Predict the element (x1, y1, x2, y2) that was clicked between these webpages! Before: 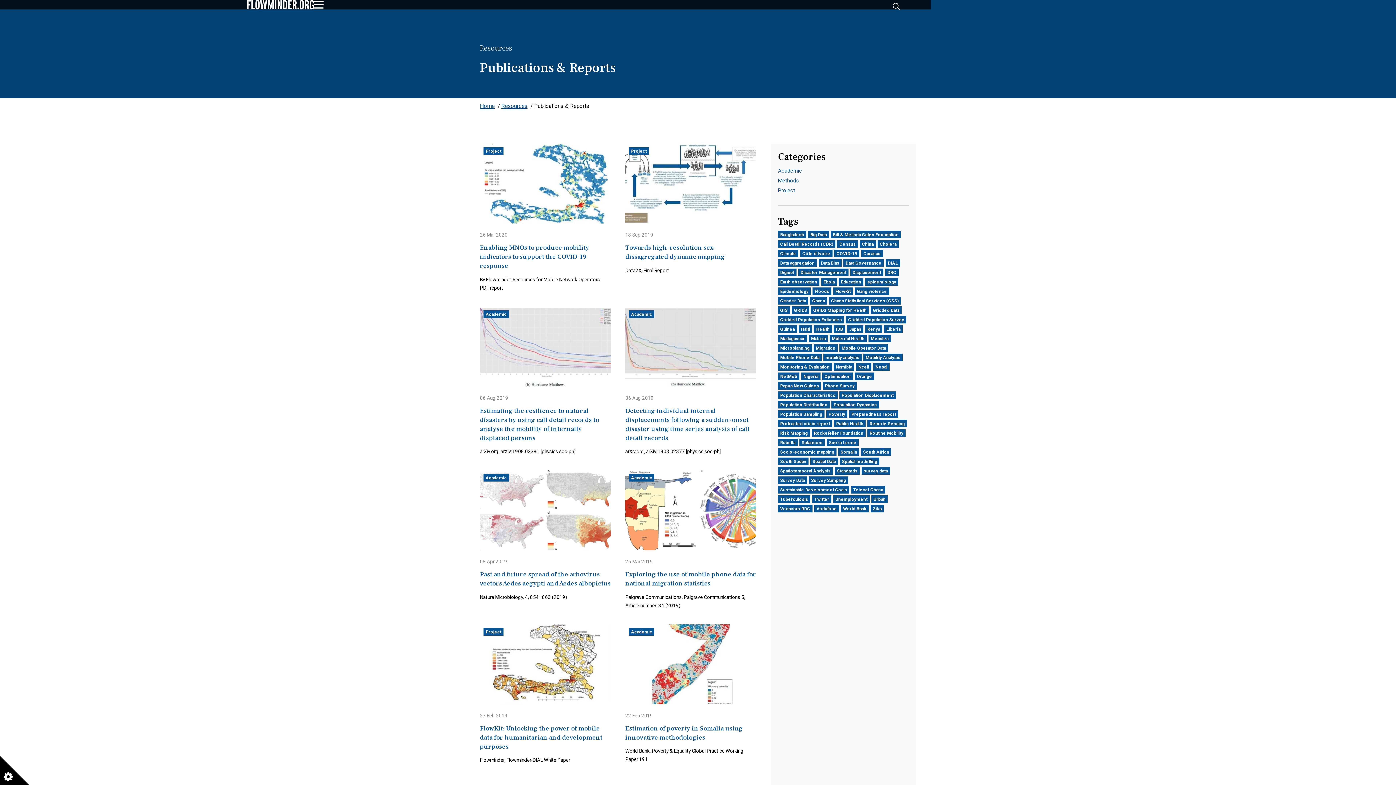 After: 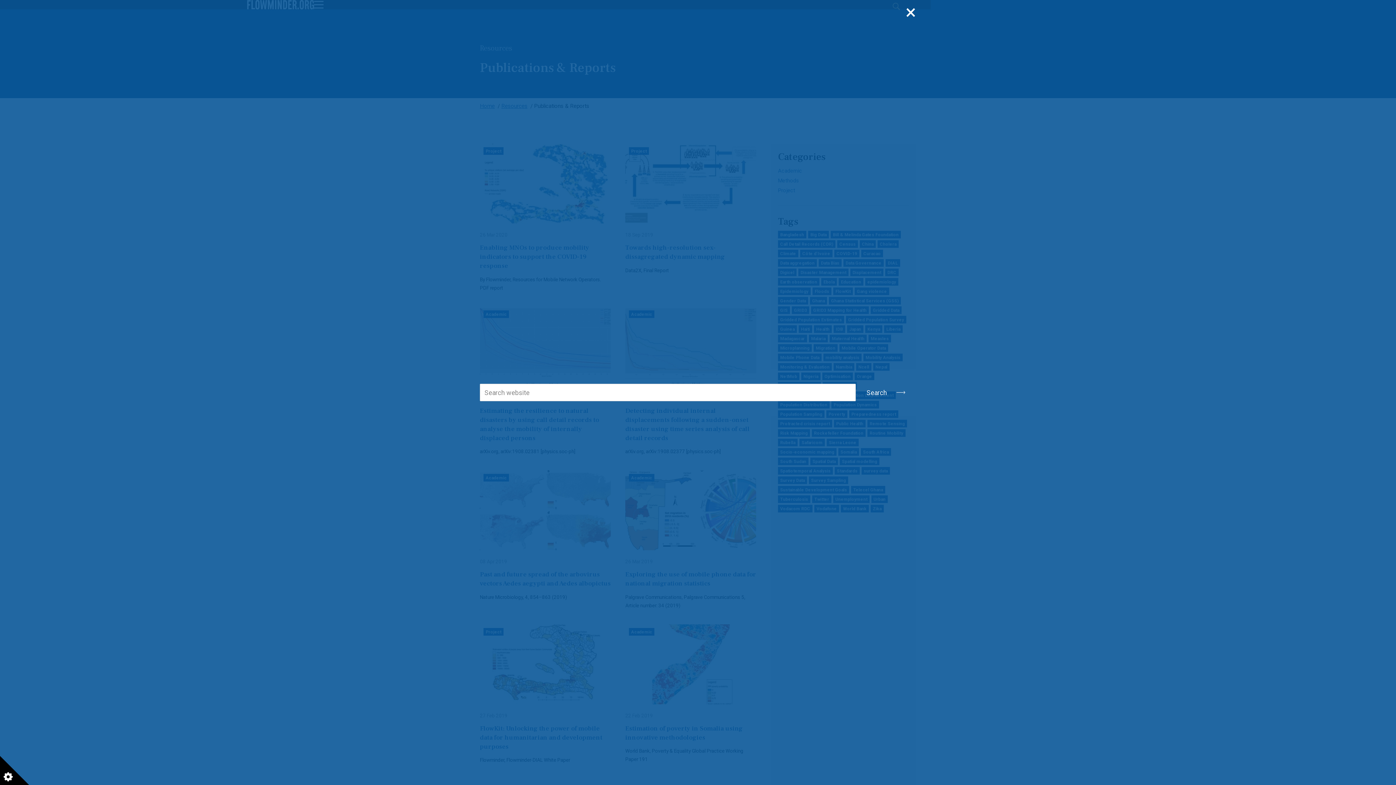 Action: bbox: (890, 0, 901, 13)